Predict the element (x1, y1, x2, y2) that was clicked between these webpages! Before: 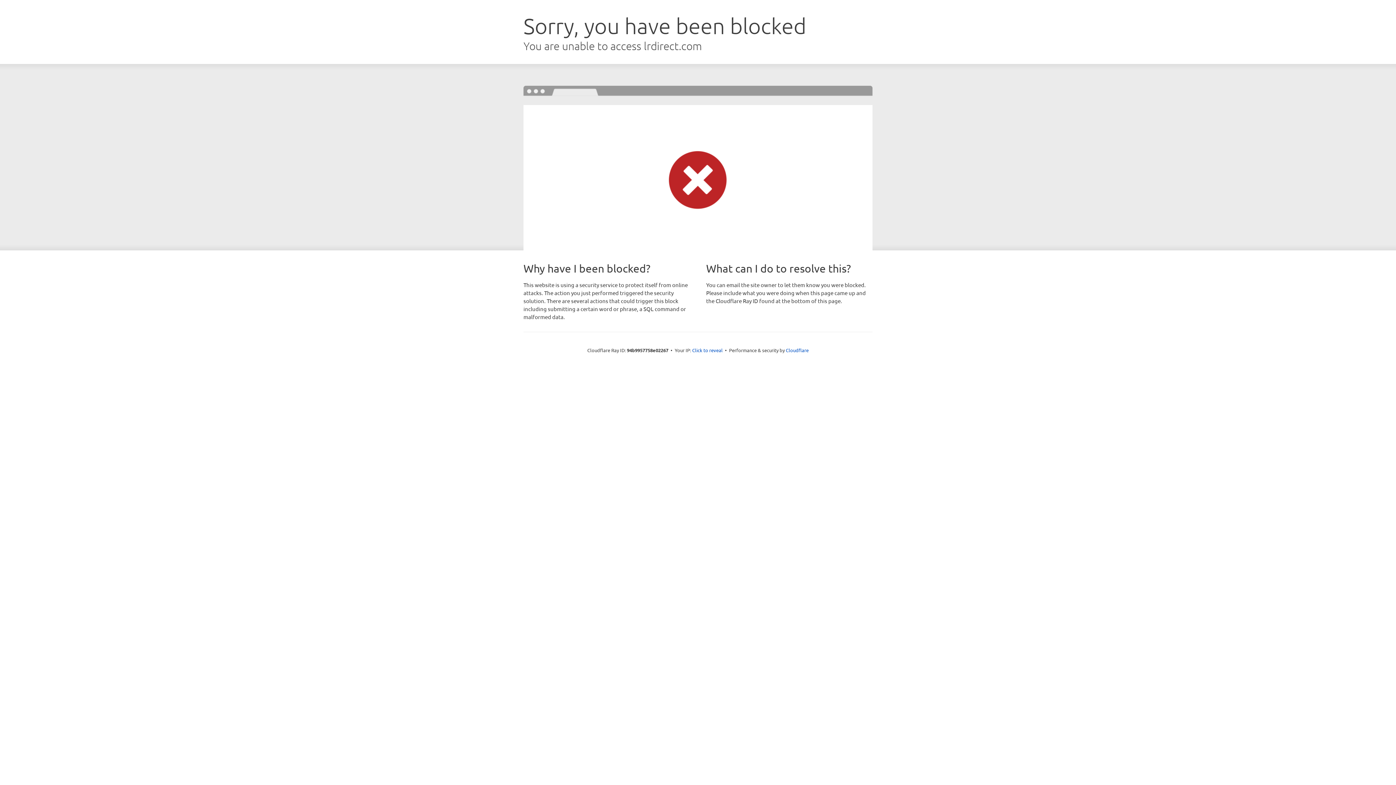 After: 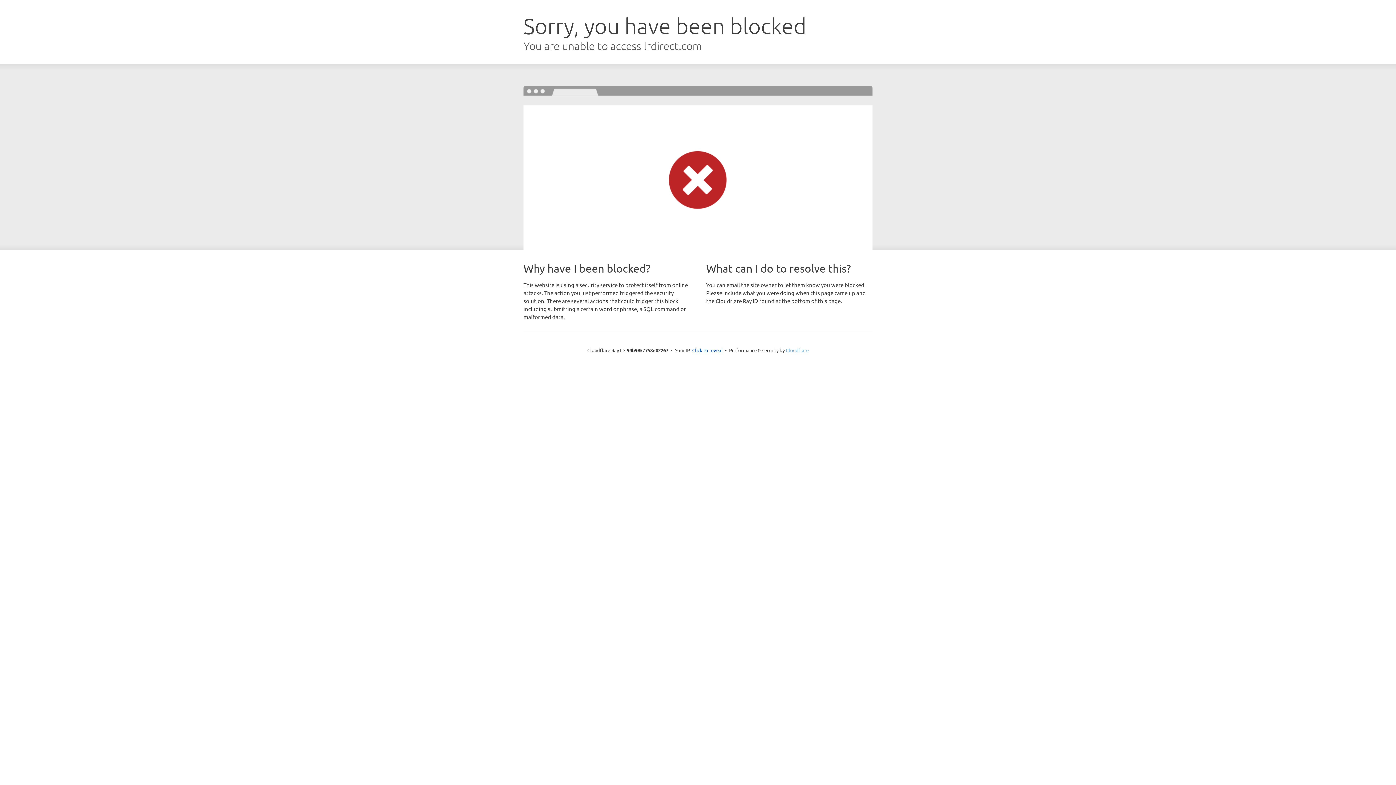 Action: label: Cloudflare bbox: (786, 347, 808, 353)